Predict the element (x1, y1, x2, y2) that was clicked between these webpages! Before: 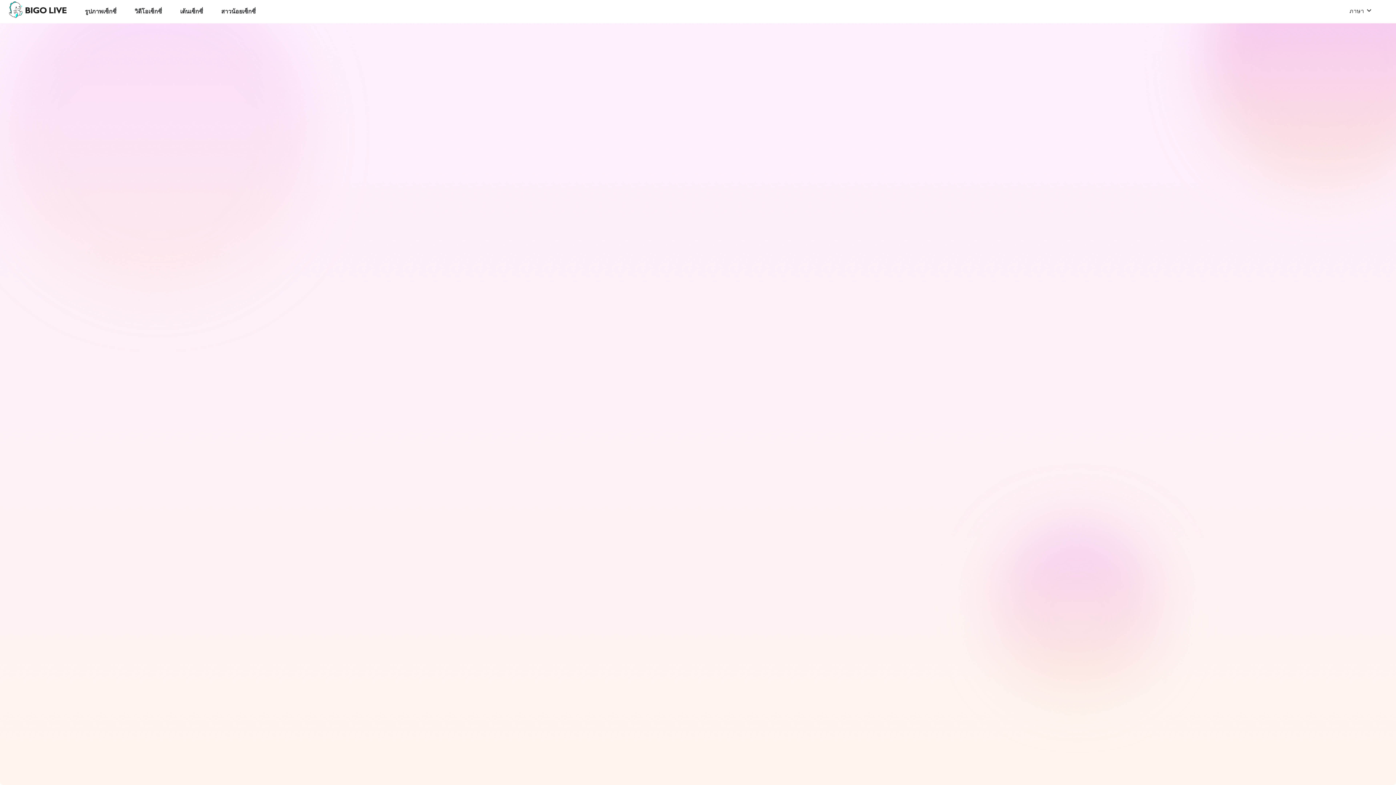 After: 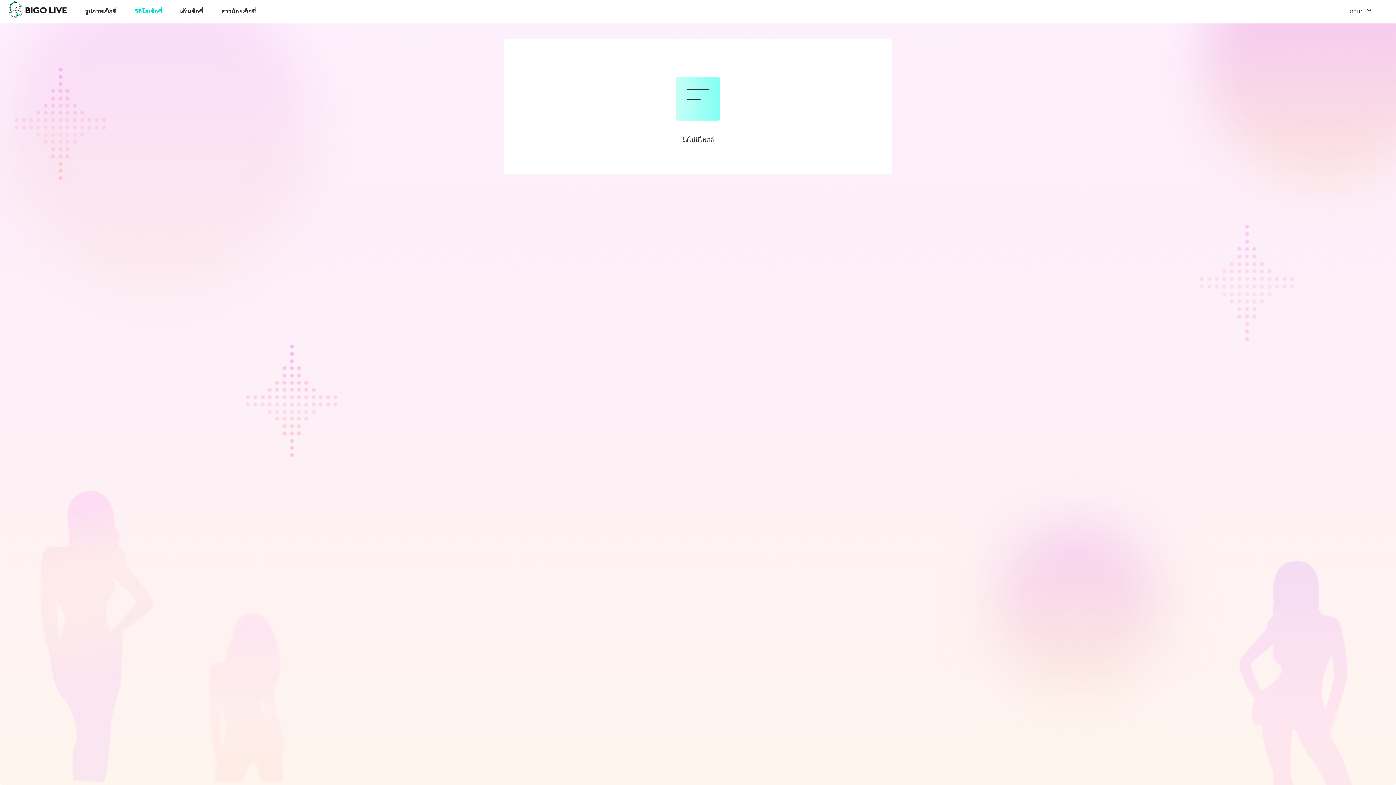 Action: bbox: (134, 7, 161, 15) label: วิดีโอเซ็กซี่